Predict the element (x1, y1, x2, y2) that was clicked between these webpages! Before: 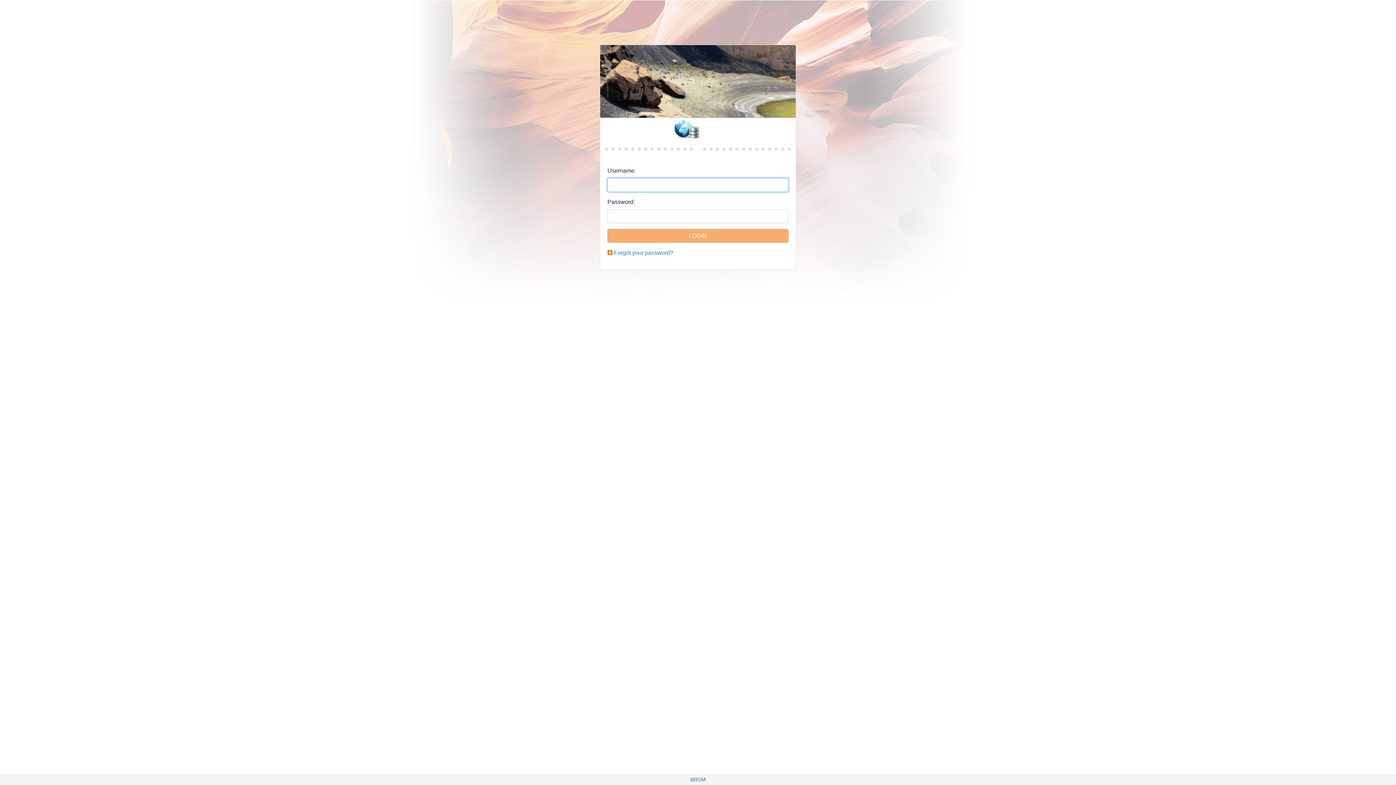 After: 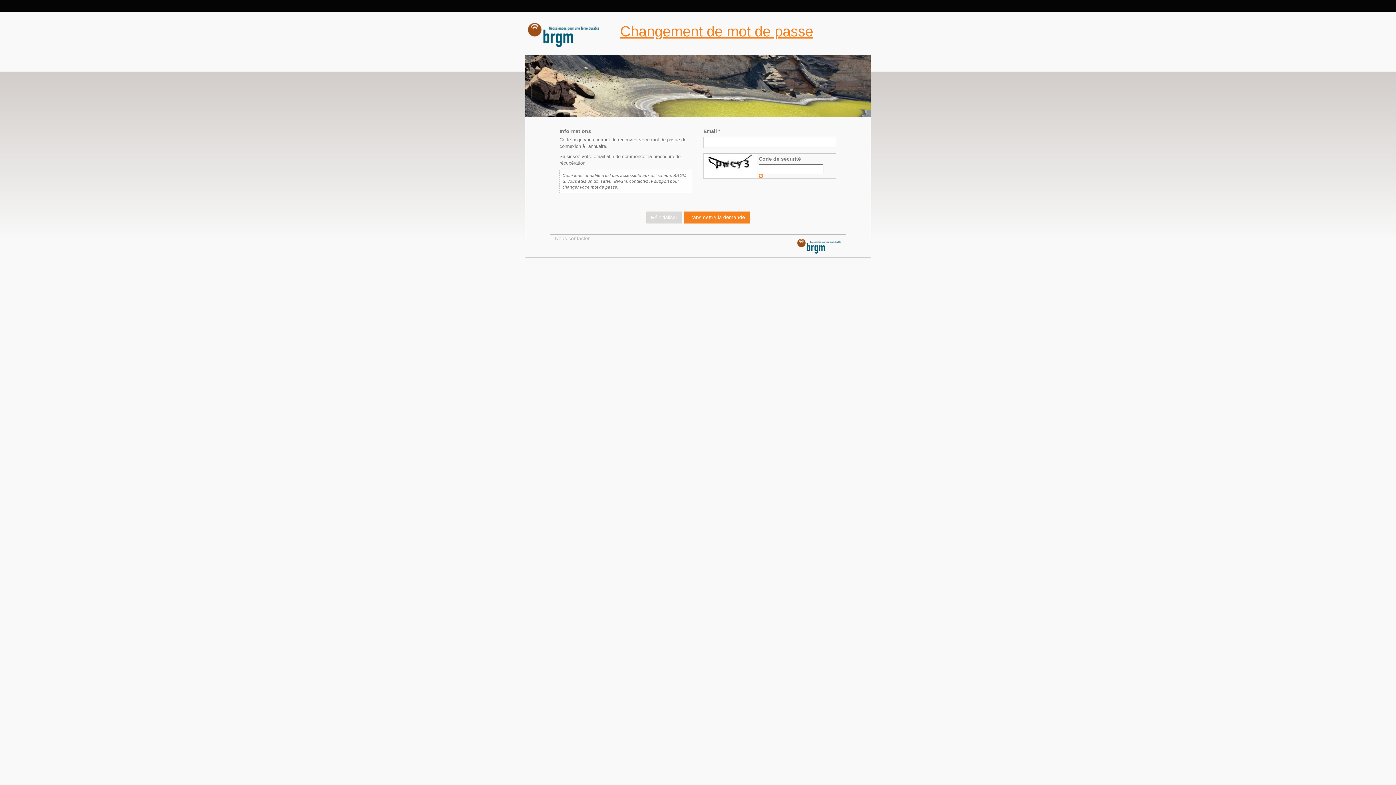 Action: label: Forgot your password? bbox: (614, 249, 673, 256)